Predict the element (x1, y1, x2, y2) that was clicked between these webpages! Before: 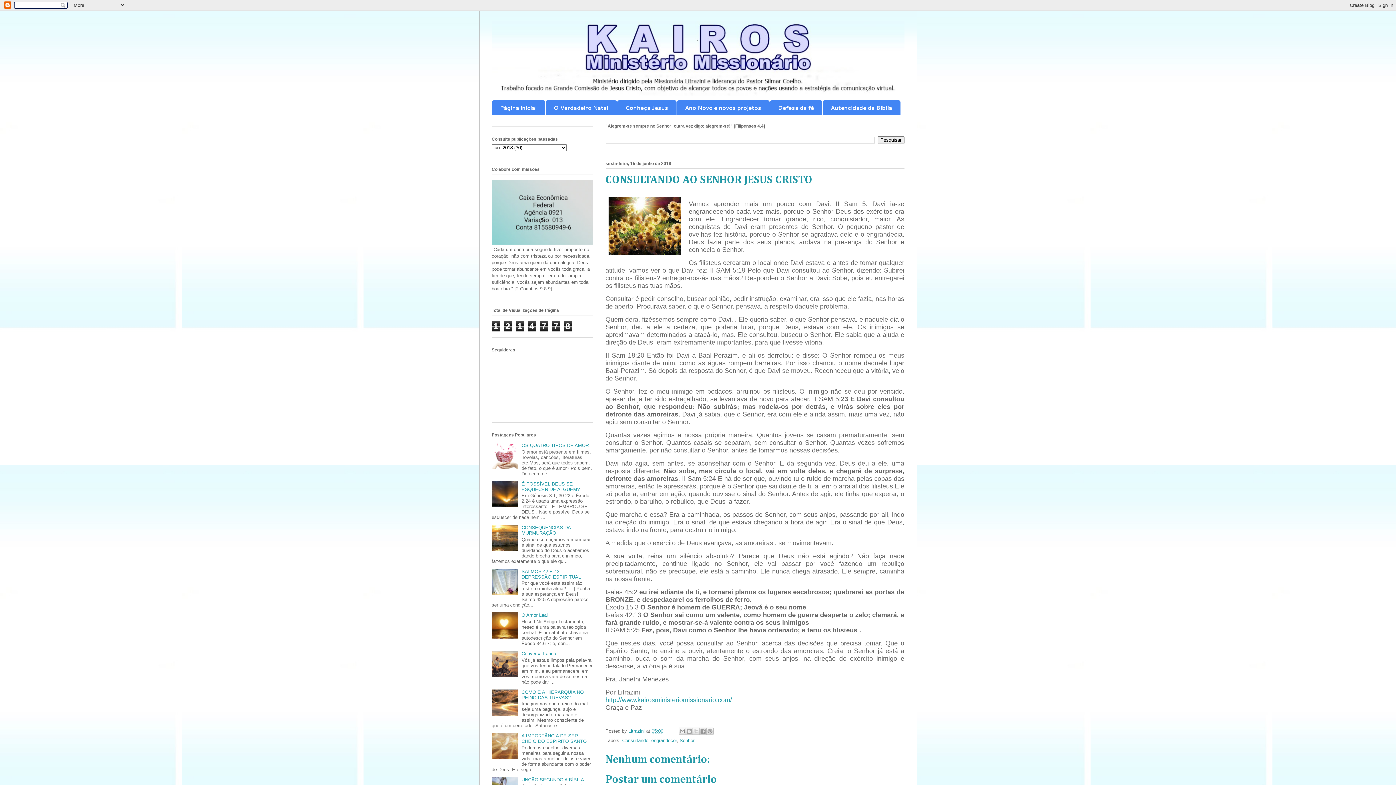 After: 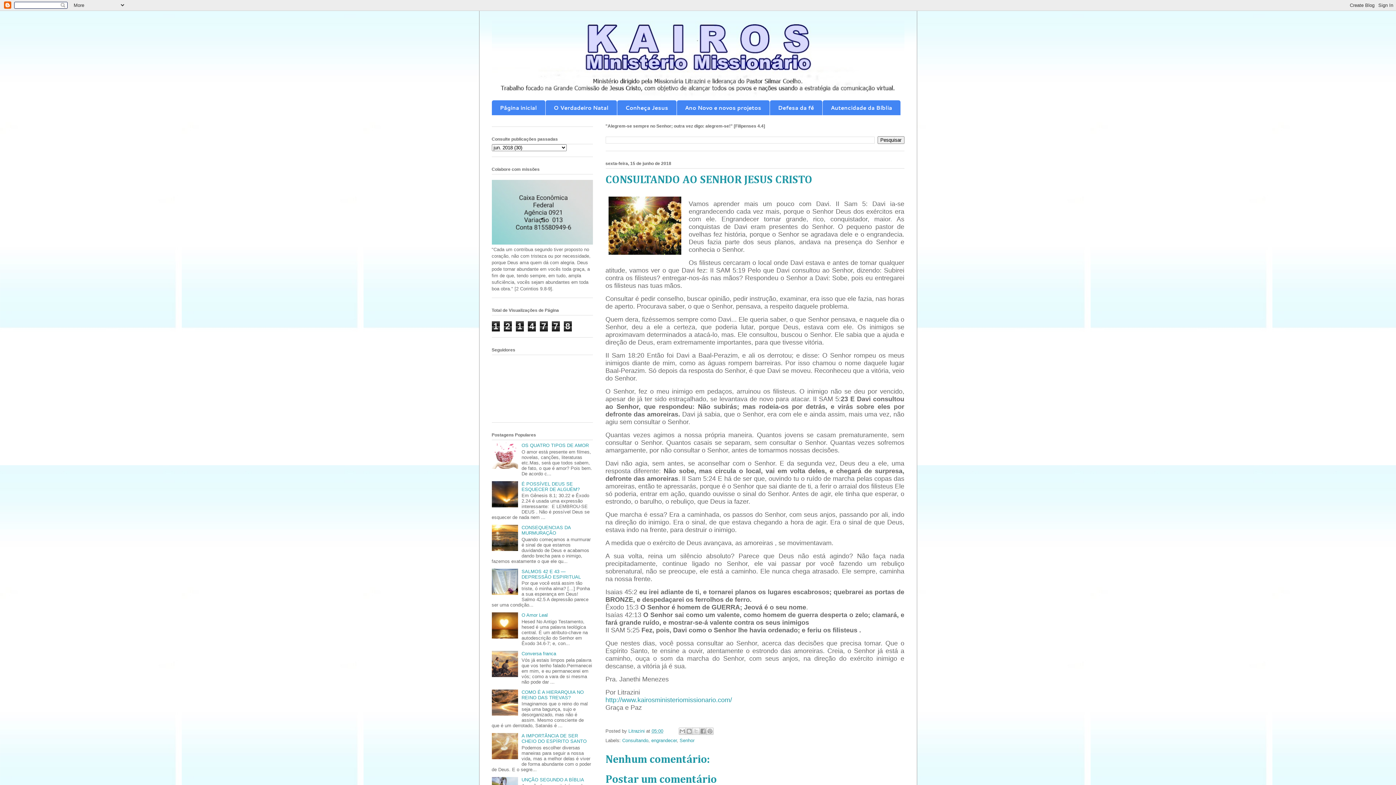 Action: bbox: (491, 634, 519, 640)